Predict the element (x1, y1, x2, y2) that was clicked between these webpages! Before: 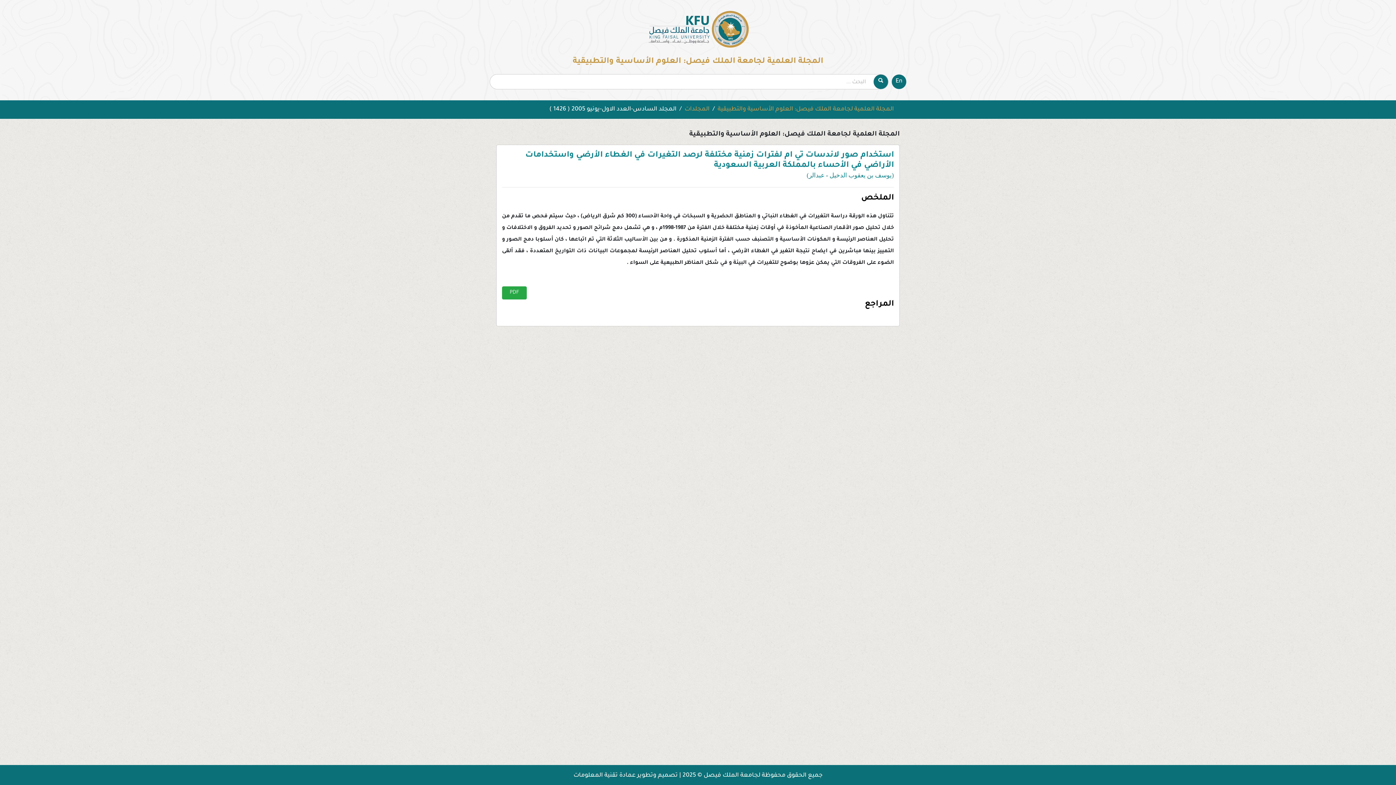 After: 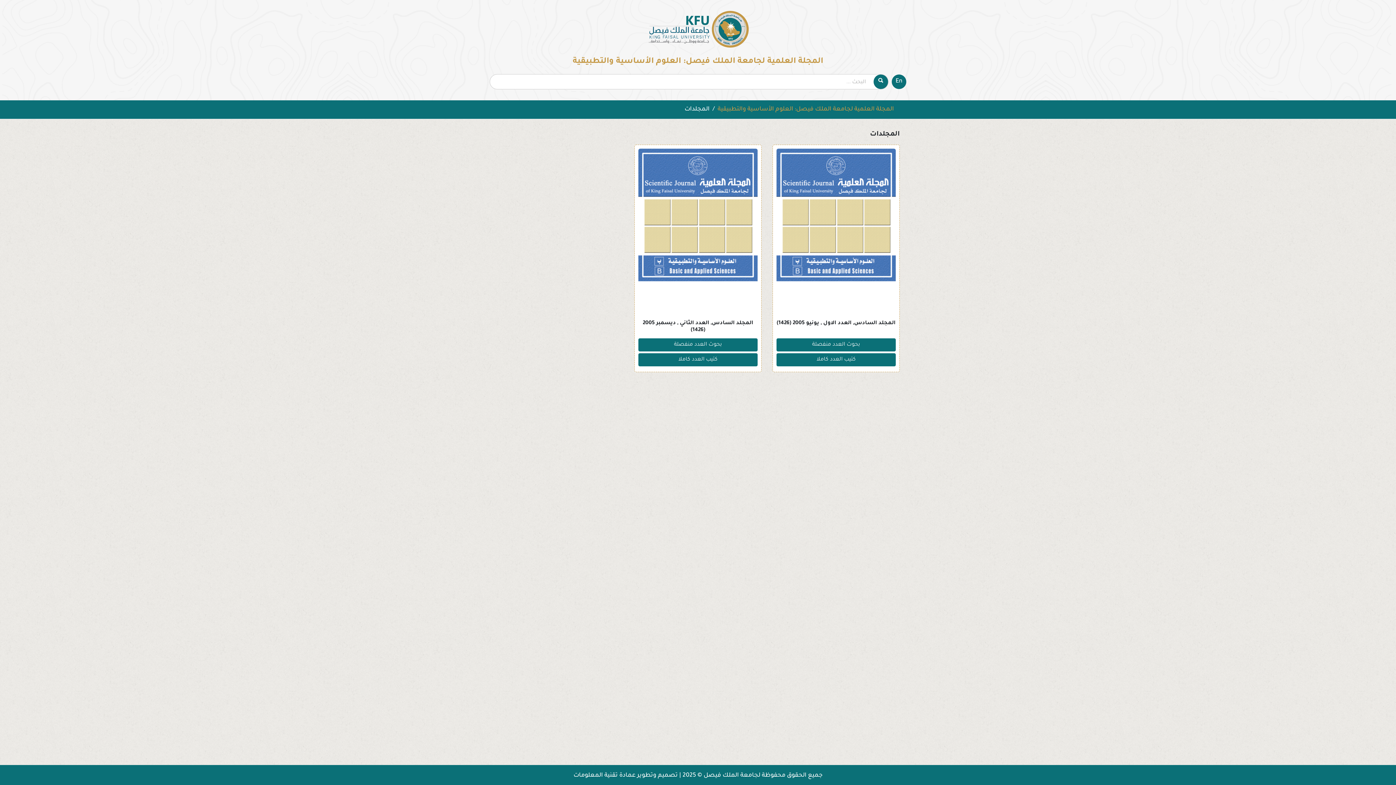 Action: label: المجلدات bbox: (684, 106, 709, 112)